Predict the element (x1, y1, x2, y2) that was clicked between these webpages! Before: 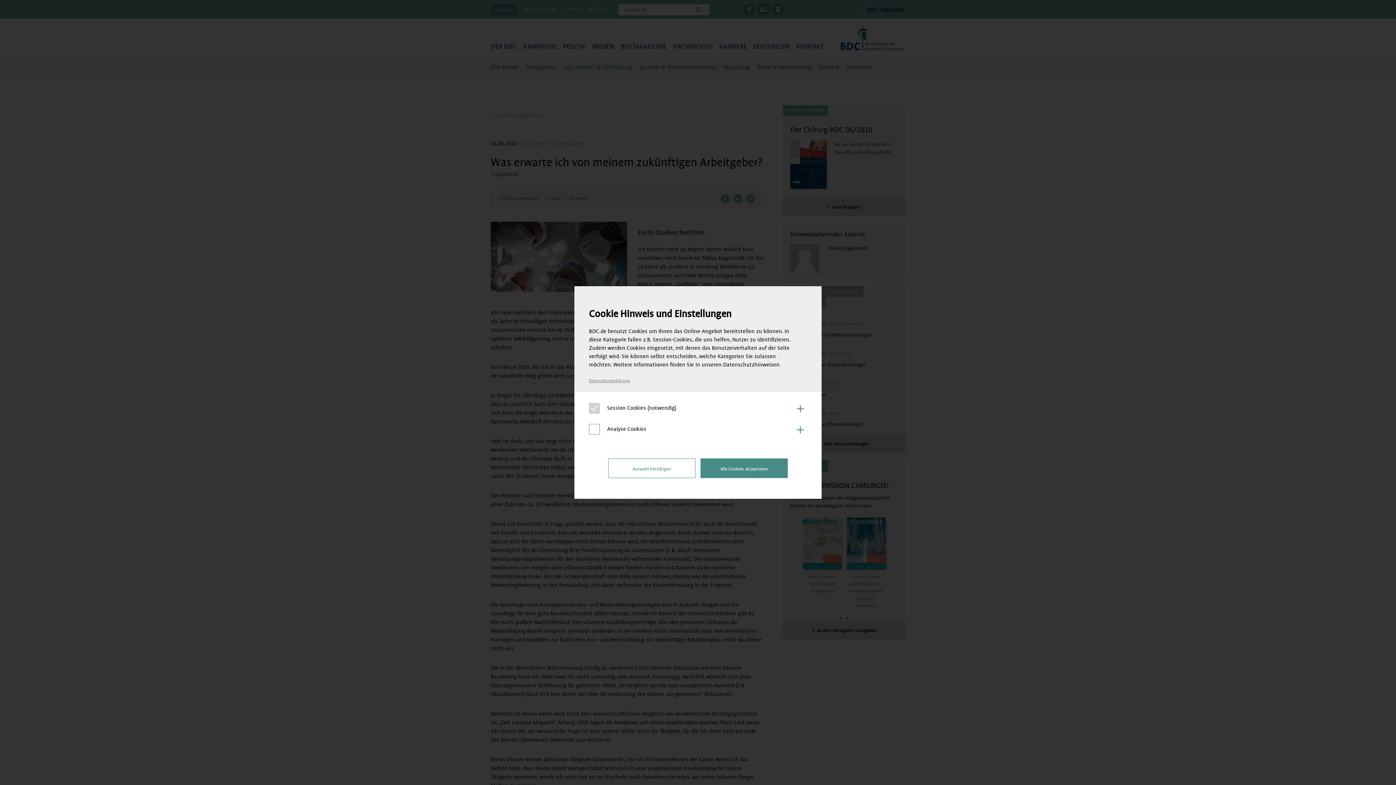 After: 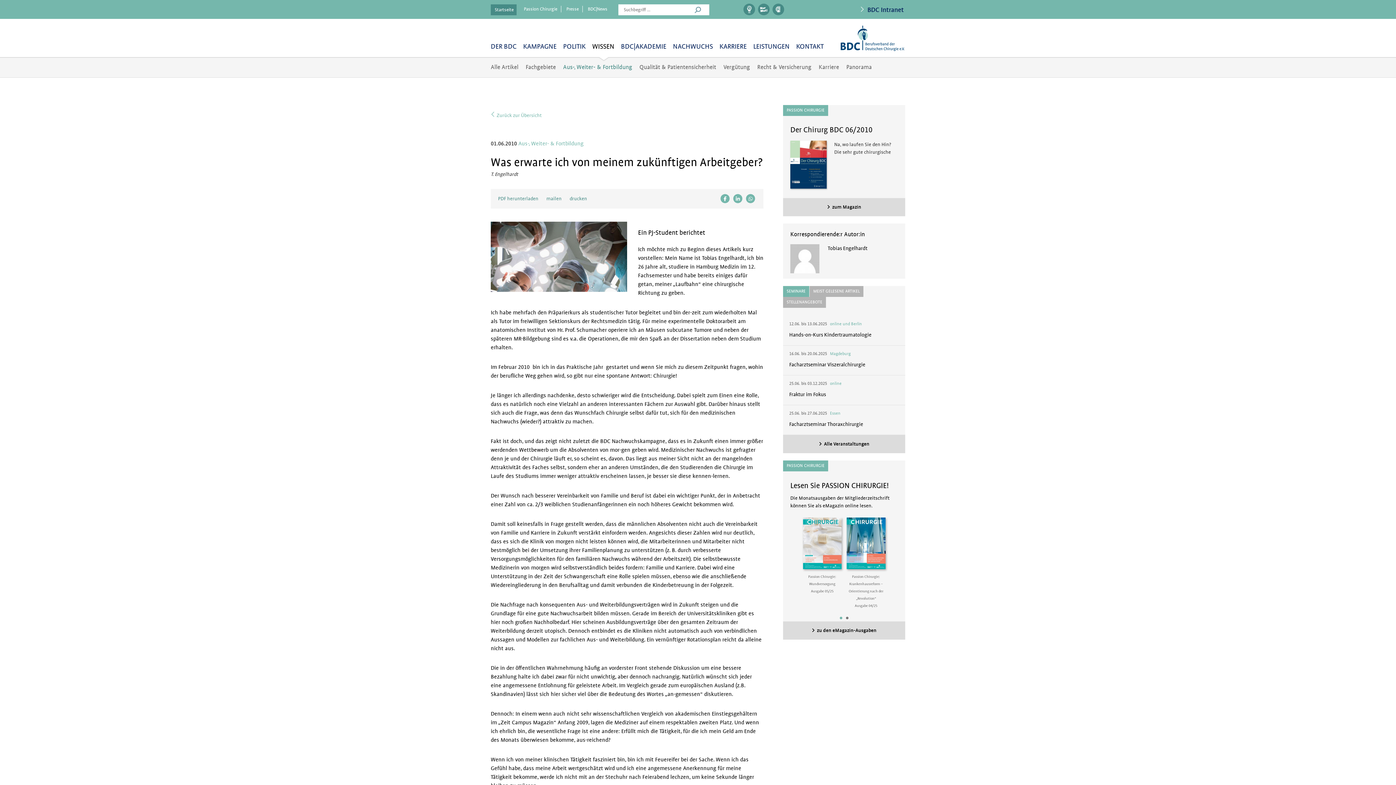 Action: bbox: (608, 458, 695, 478) label: Auswahl bestätigen